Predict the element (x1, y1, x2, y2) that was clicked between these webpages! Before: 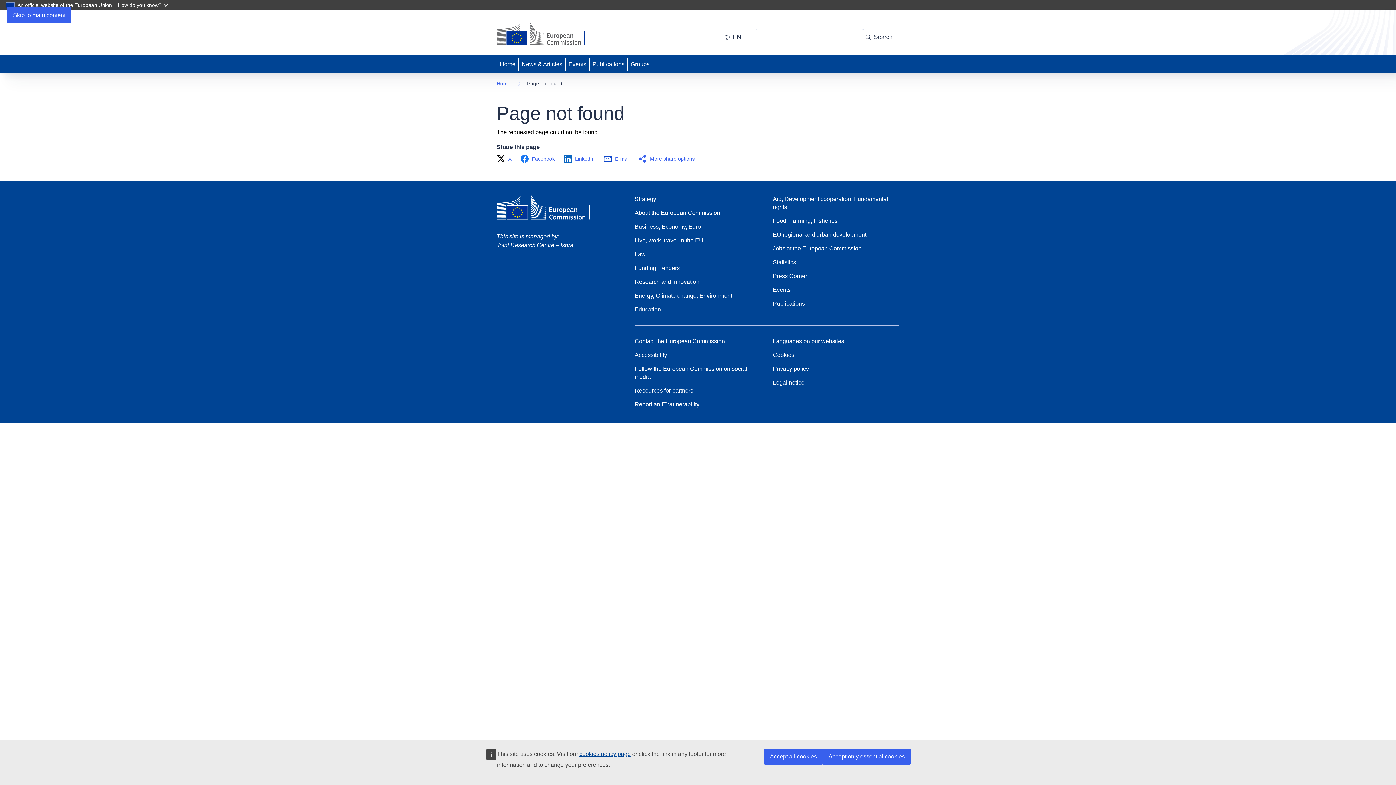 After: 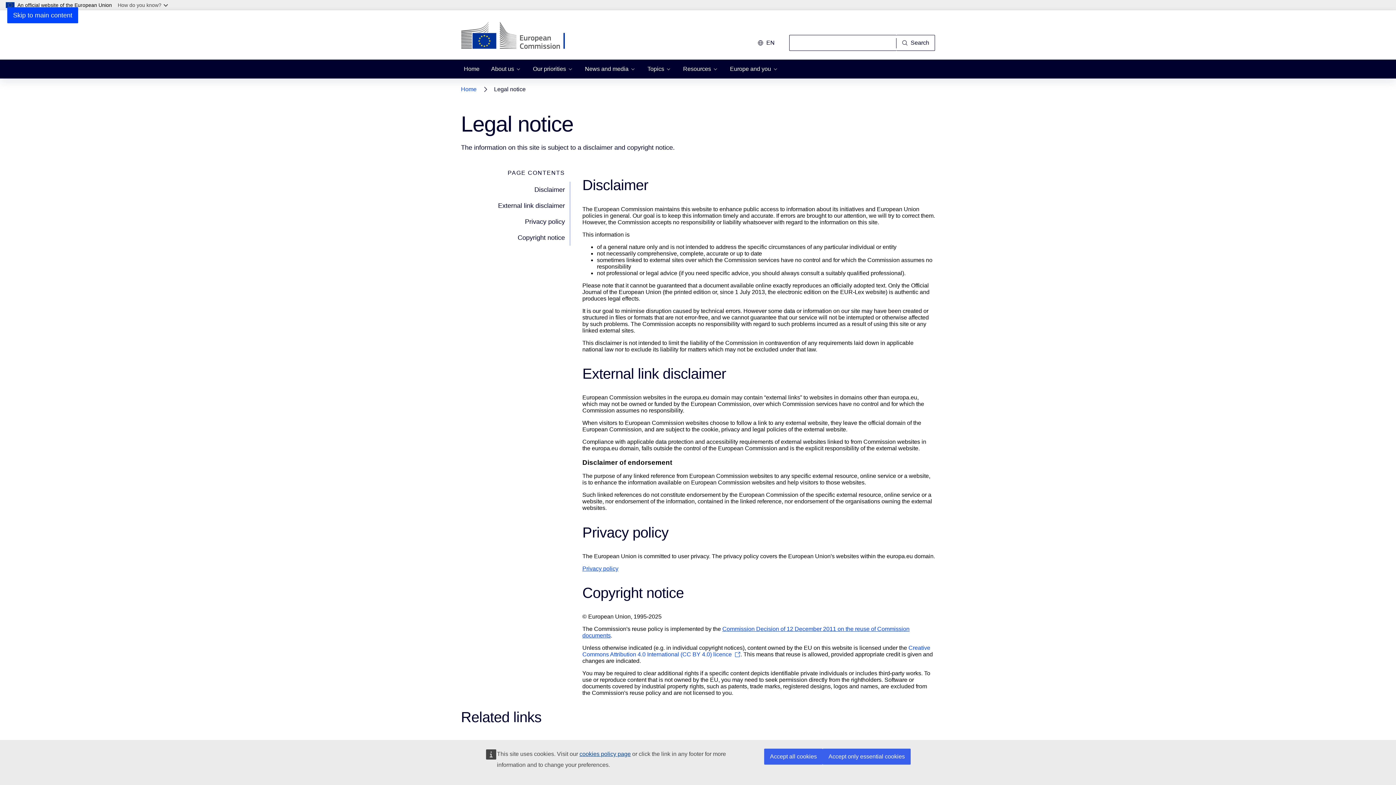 Action: label: Legal notice bbox: (773, 378, 804, 386)